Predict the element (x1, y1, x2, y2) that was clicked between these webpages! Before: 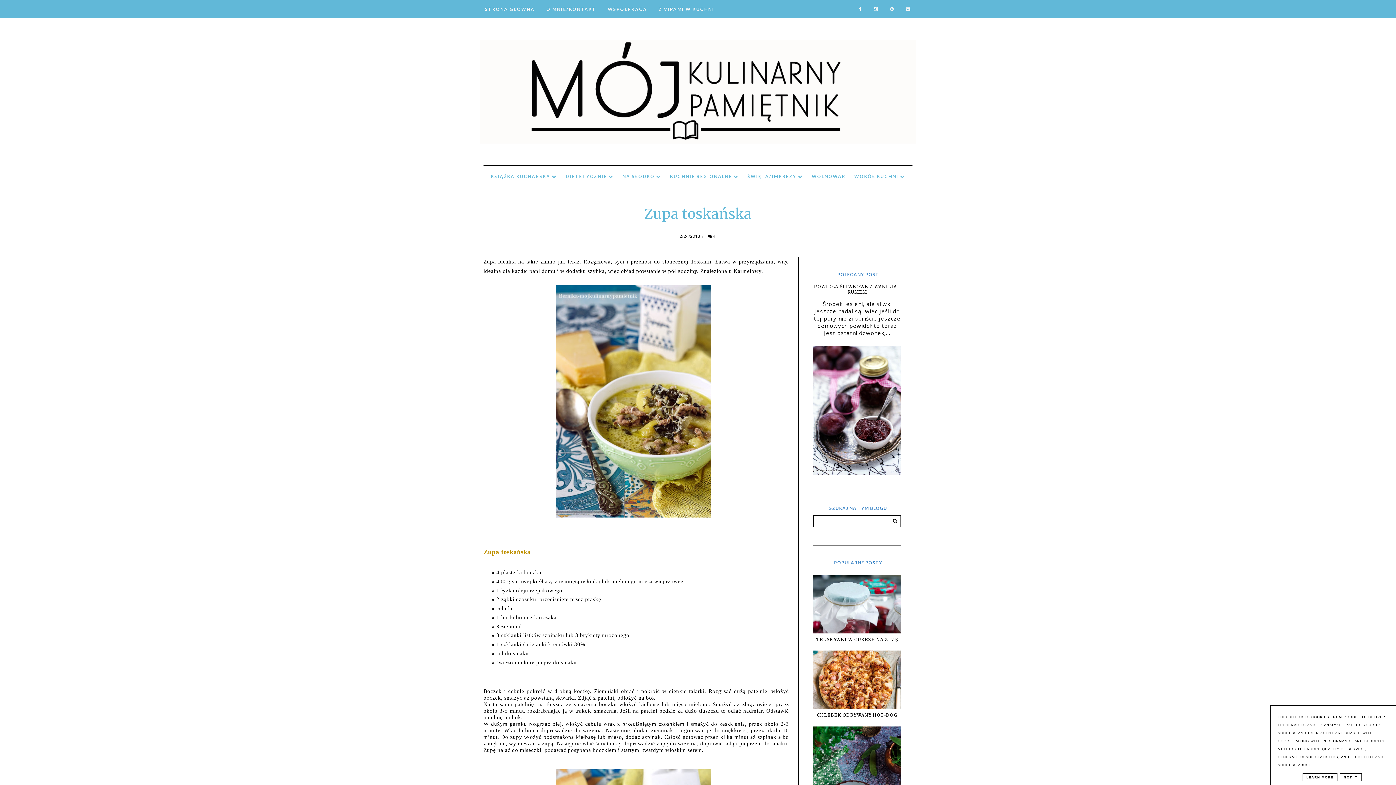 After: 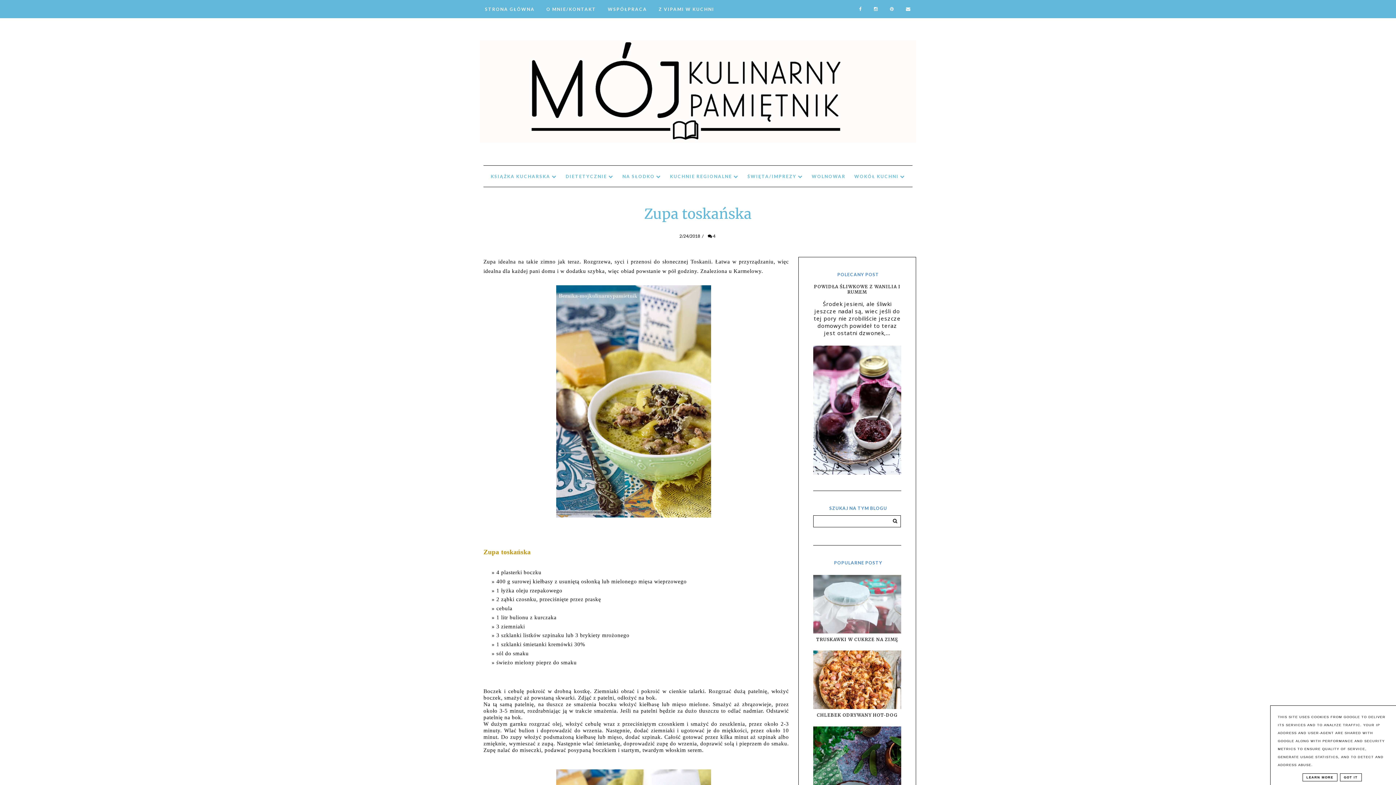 Action: bbox: (813, 628, 903, 635)